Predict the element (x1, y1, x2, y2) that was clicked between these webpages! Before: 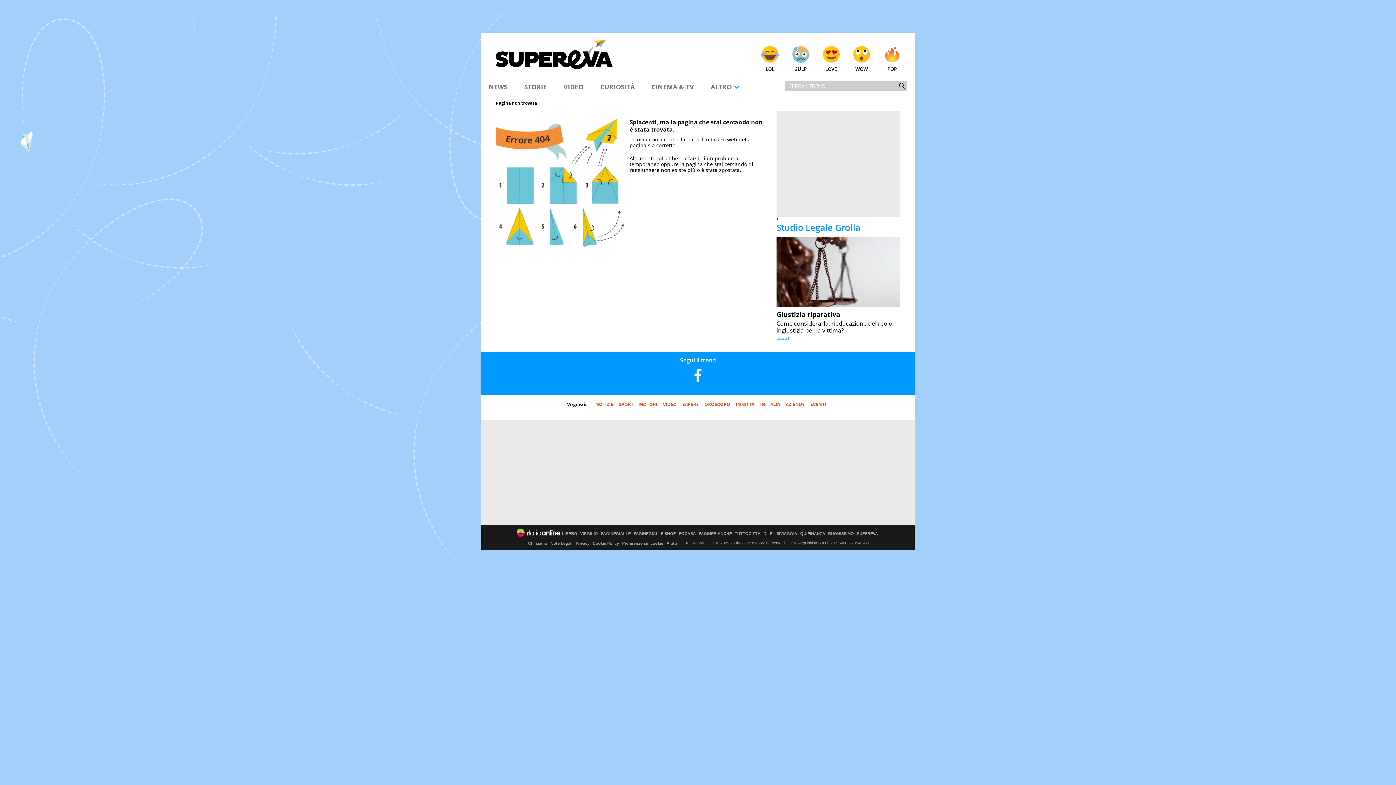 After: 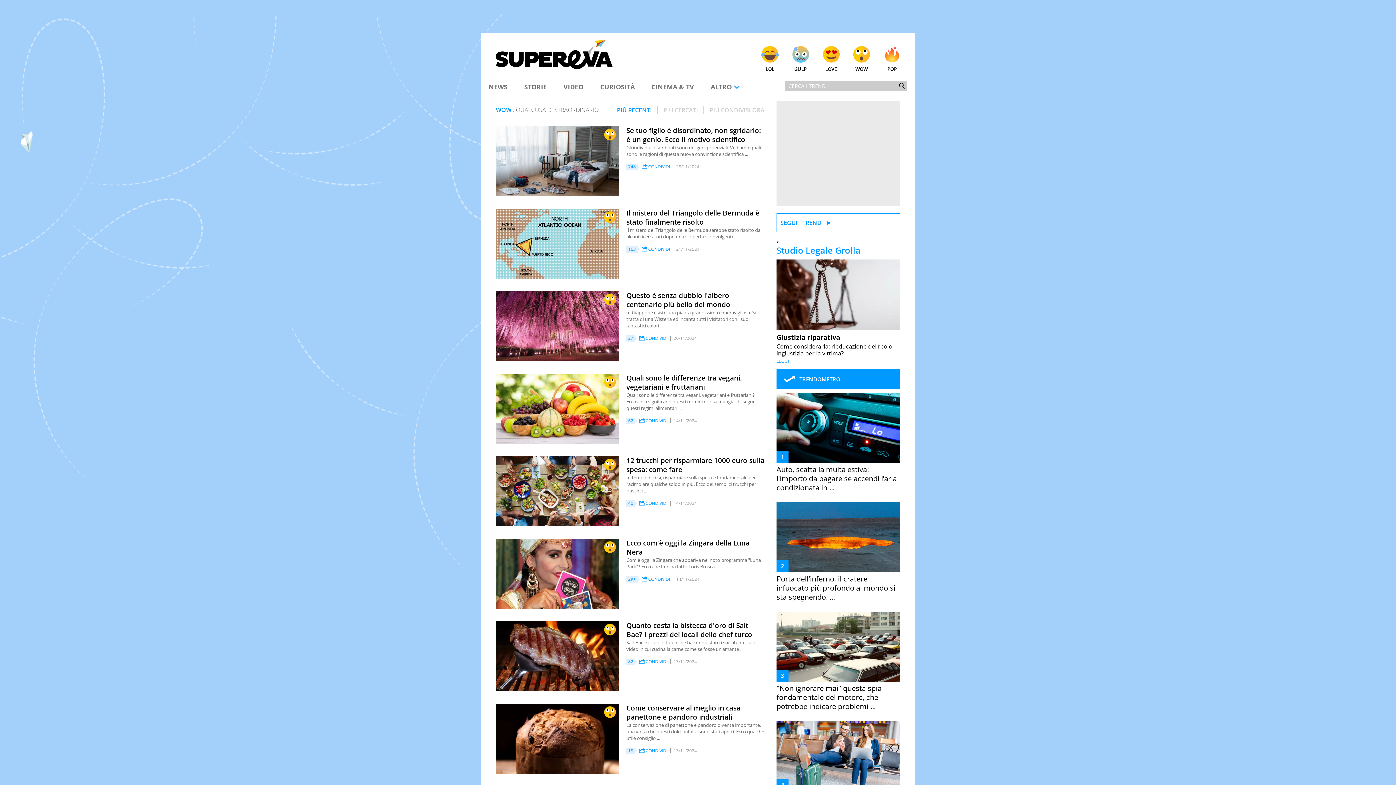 Action: label: WOW bbox: (846, 45, 877, 72)